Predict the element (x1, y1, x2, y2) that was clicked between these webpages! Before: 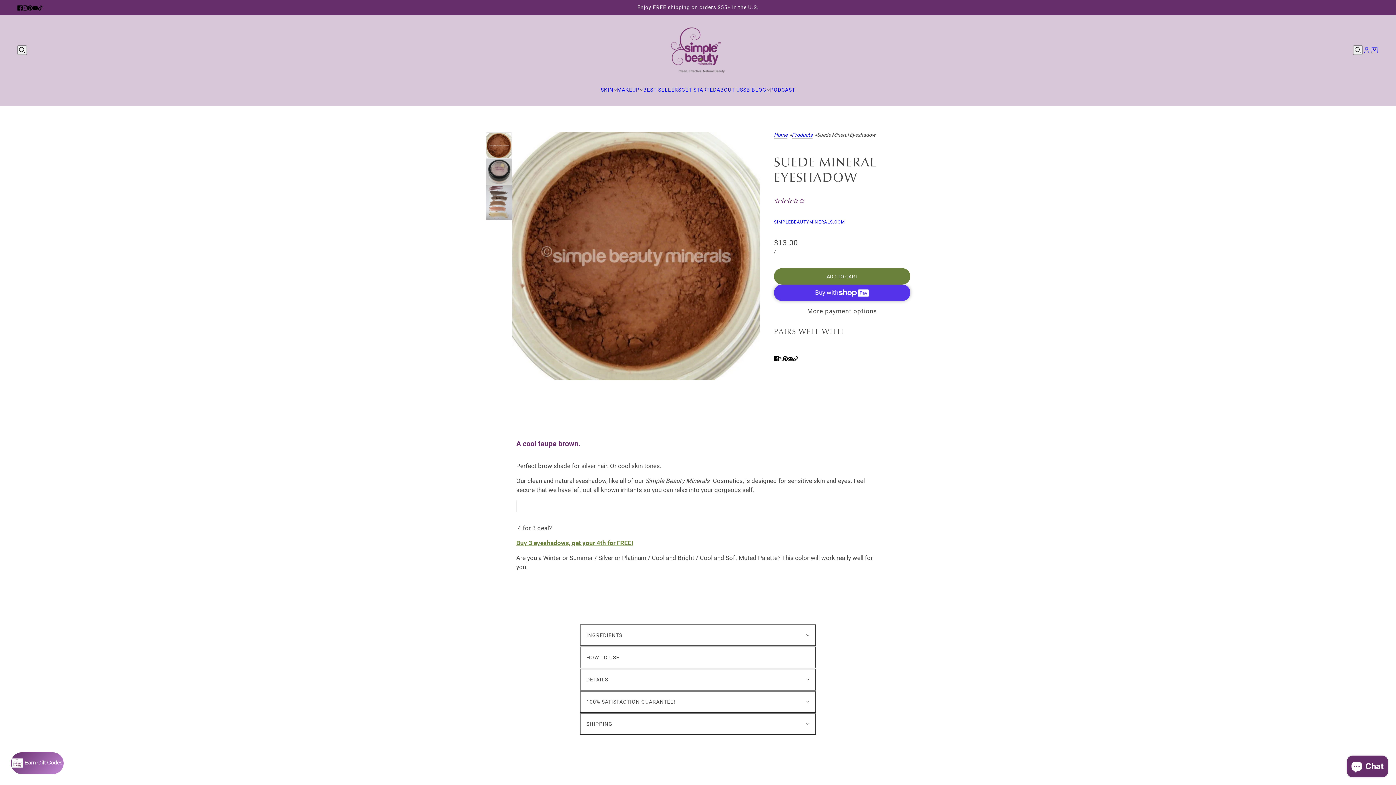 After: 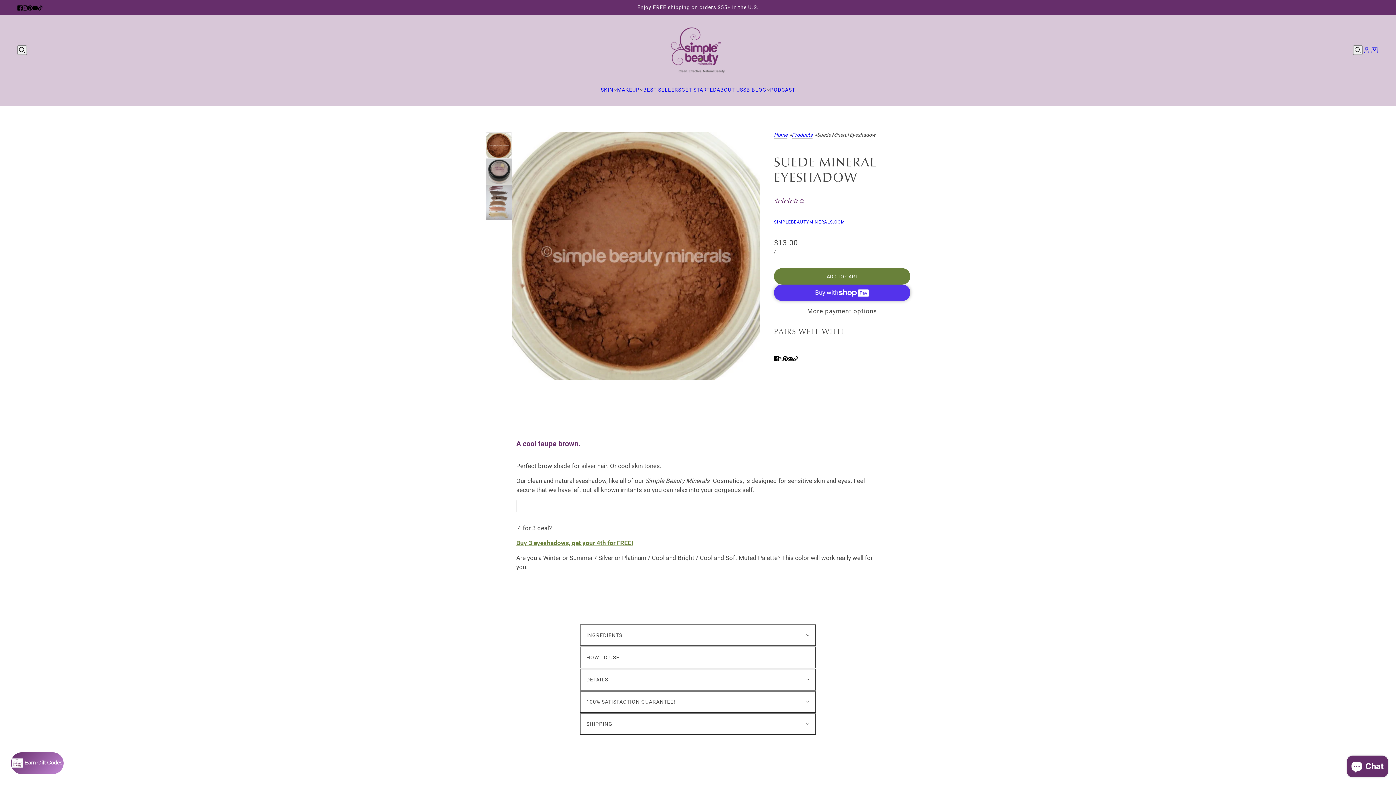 Action: label: facebook bbox: (14, 0, 25, 14)